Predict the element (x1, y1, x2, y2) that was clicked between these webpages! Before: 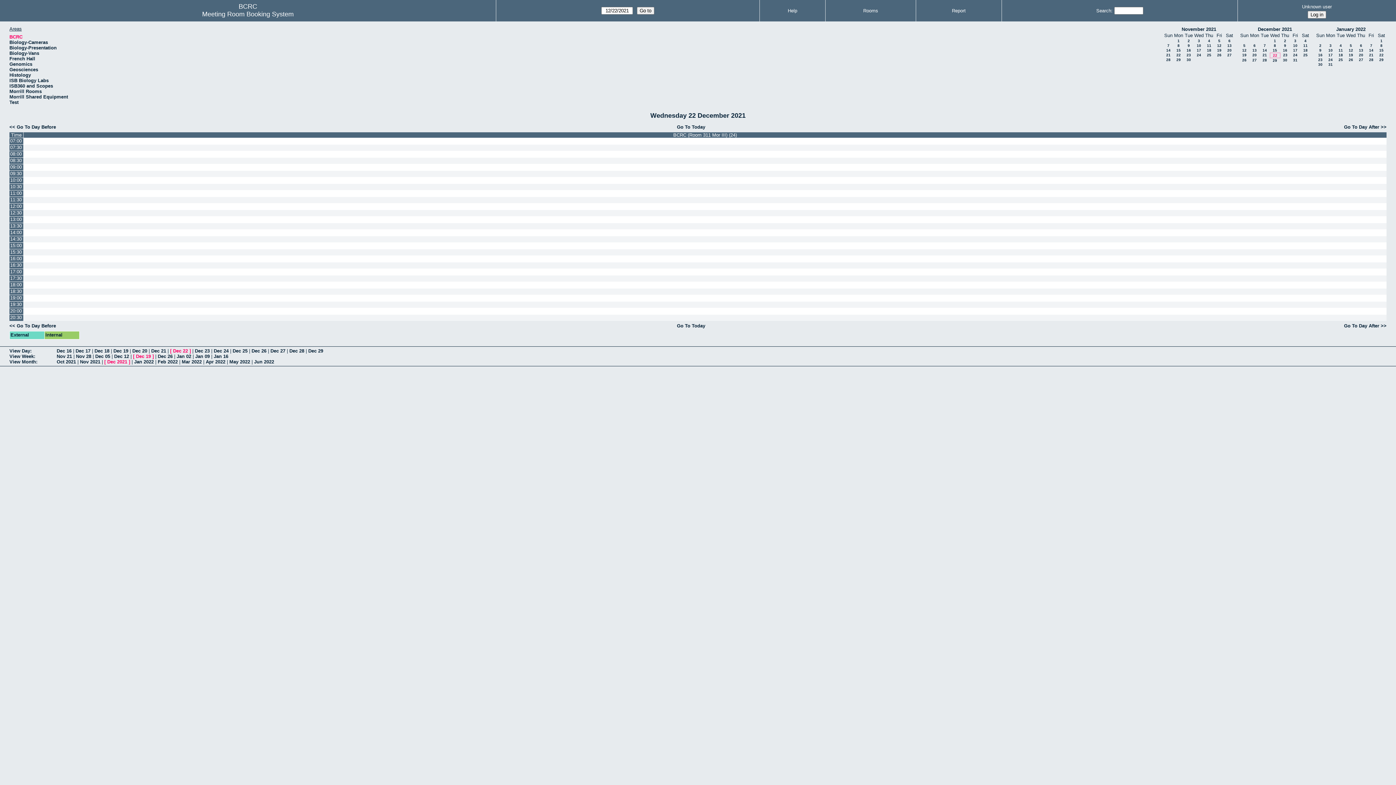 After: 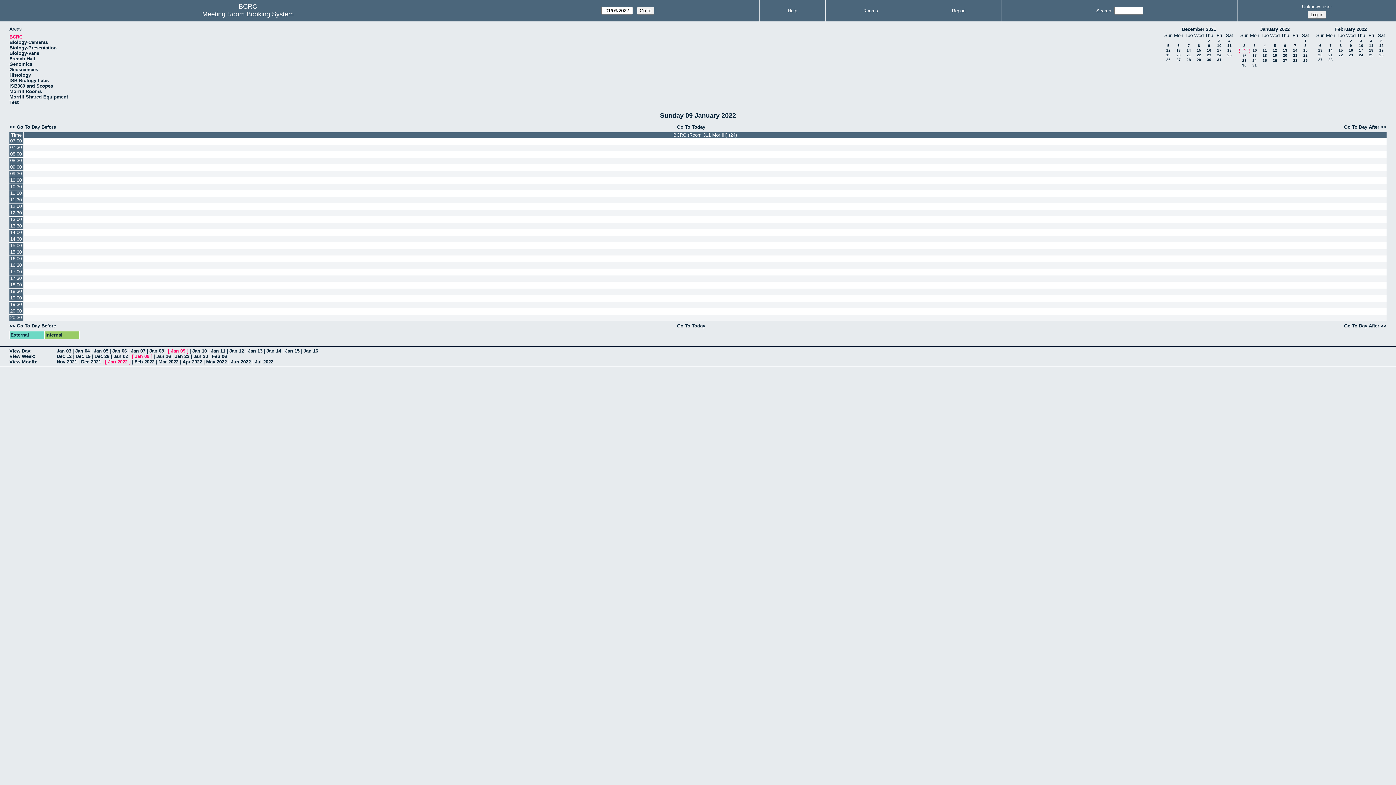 Action: bbox: (1319, 48, 1321, 52) label: 9